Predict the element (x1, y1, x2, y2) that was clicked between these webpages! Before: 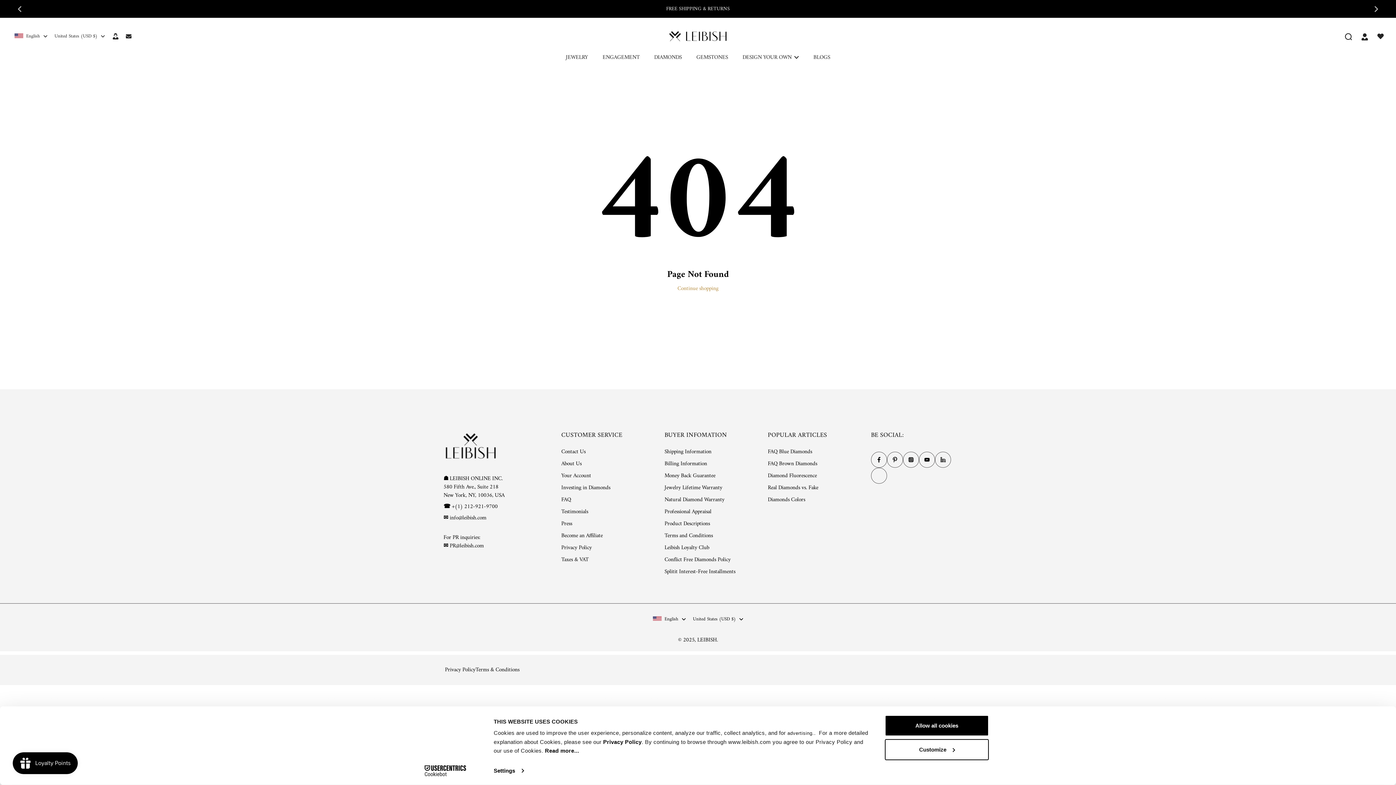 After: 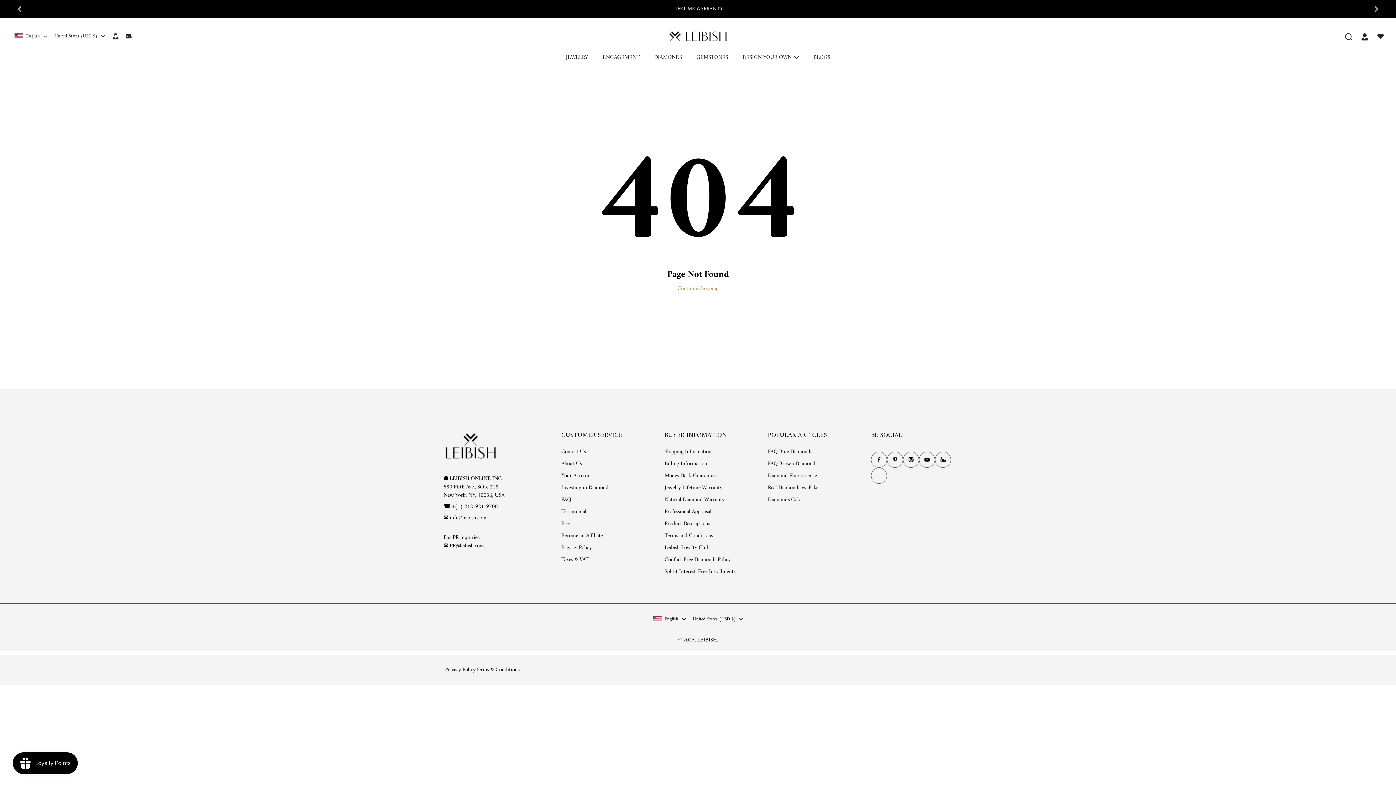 Action: bbox: (871, 468, 887, 484)